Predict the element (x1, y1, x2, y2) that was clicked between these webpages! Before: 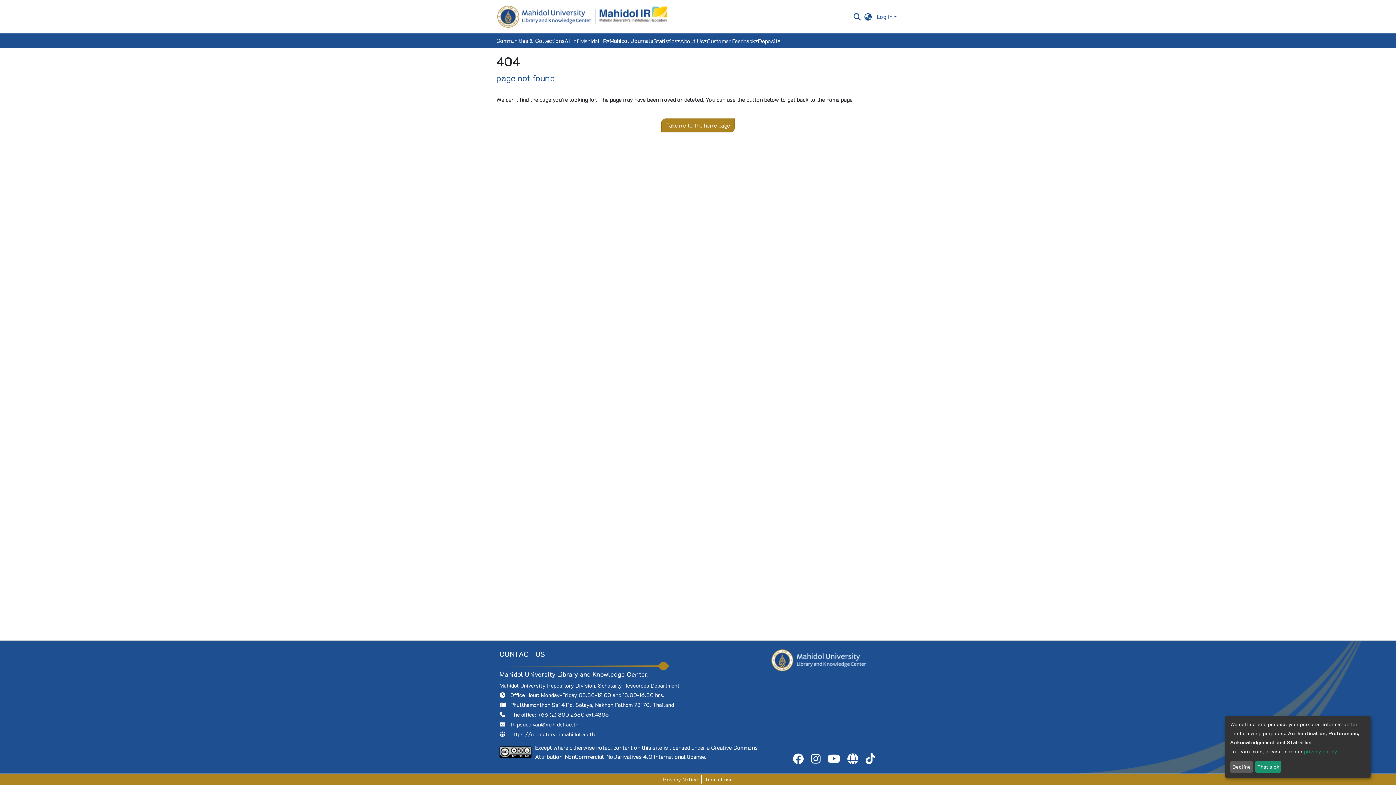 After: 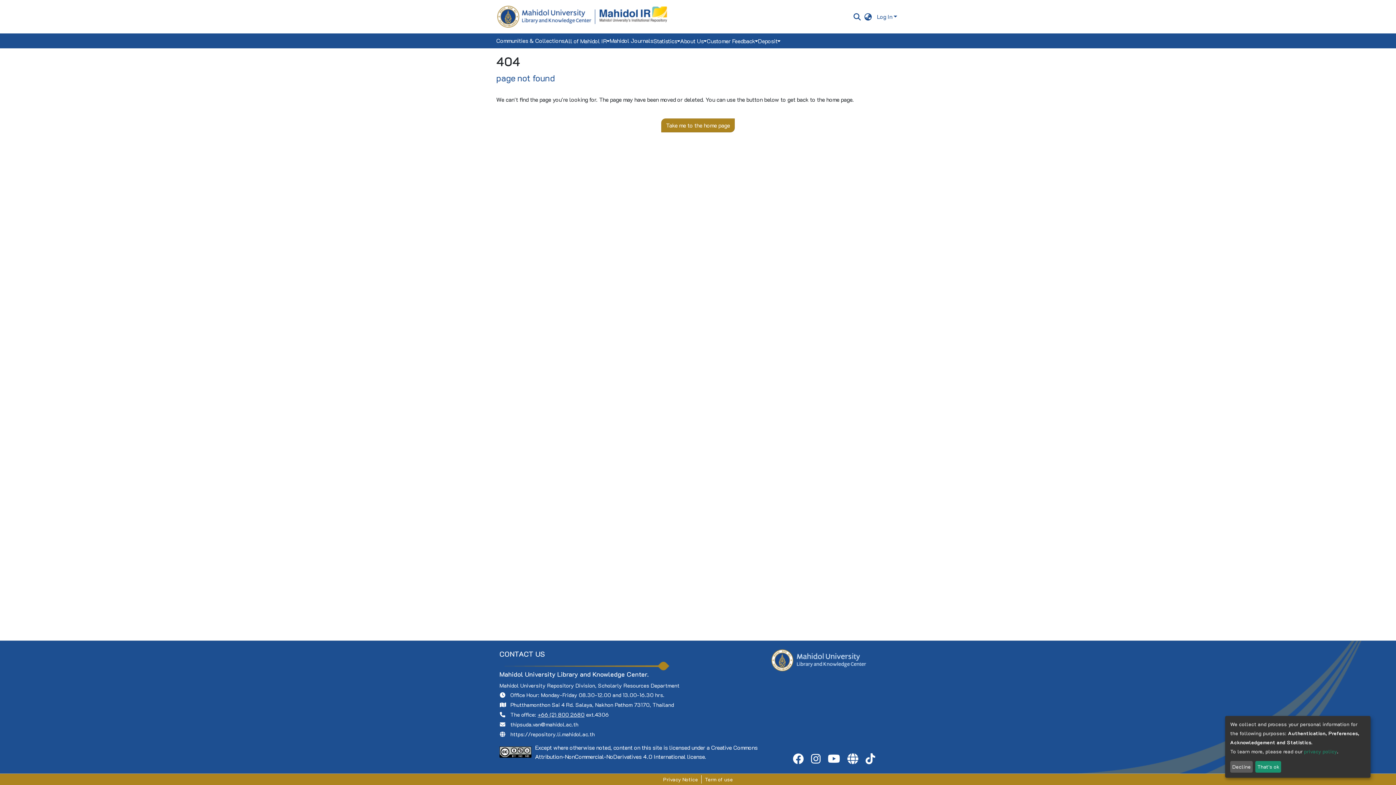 Action: label: +66 (2) 800 2680 bbox: (537, 711, 584, 718)